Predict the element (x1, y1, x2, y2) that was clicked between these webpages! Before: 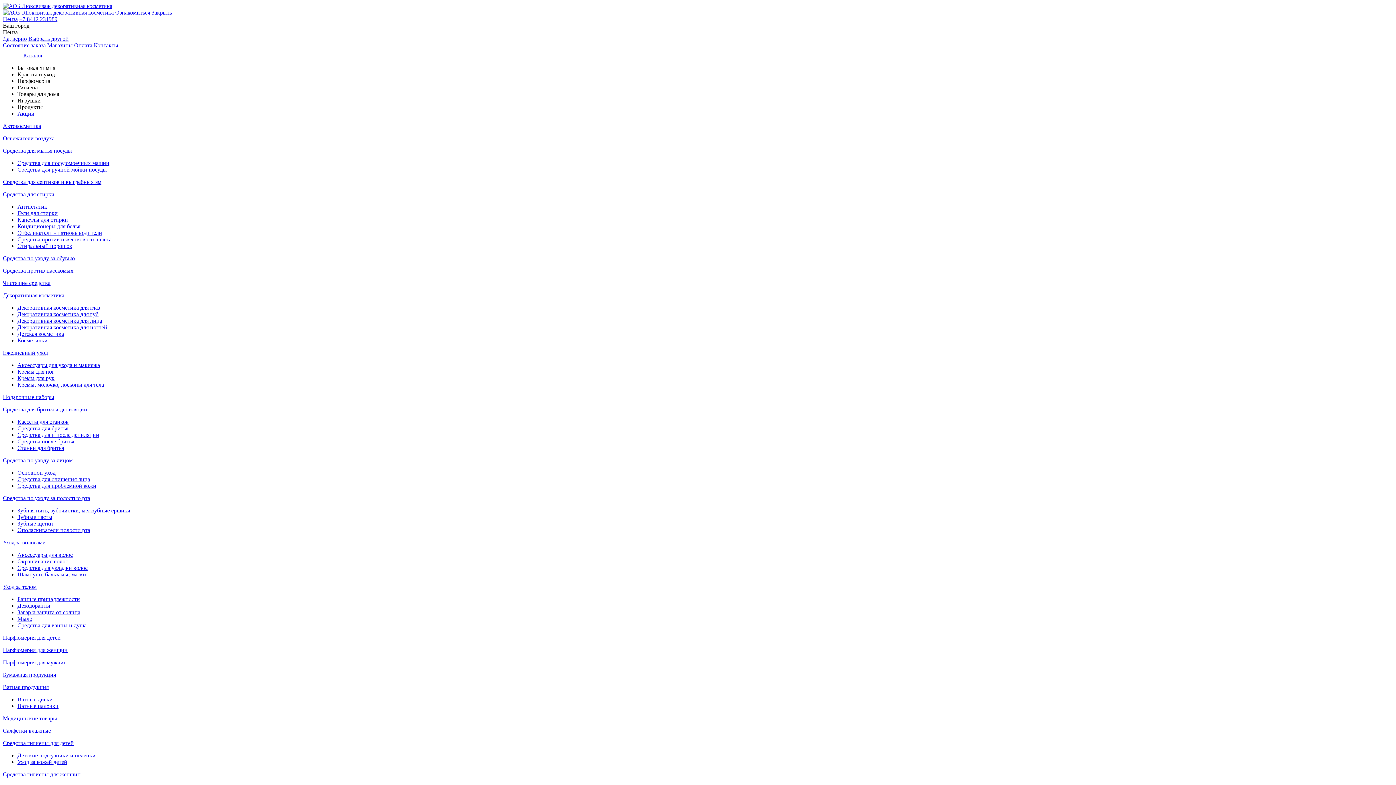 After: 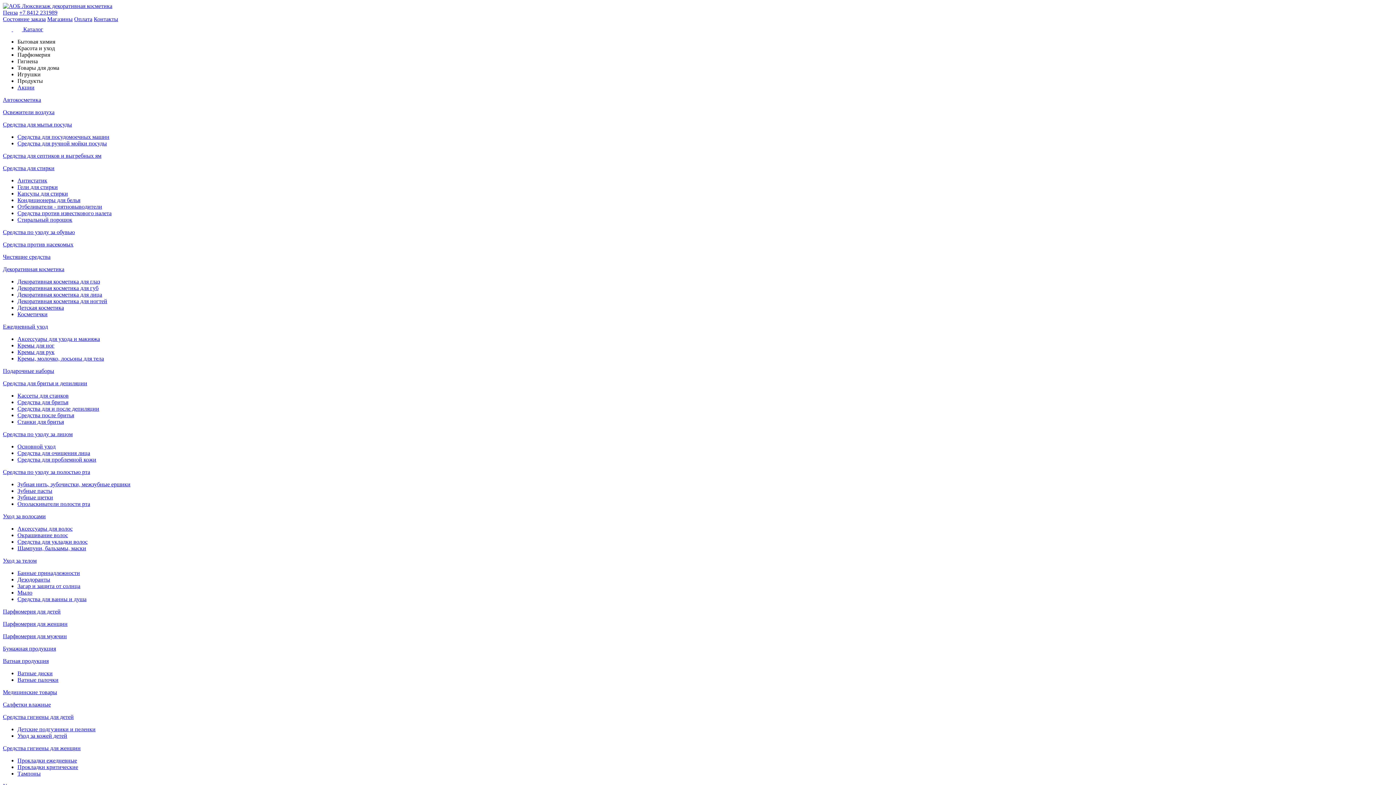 Action: label: Основной уход bbox: (17, 469, 55, 476)